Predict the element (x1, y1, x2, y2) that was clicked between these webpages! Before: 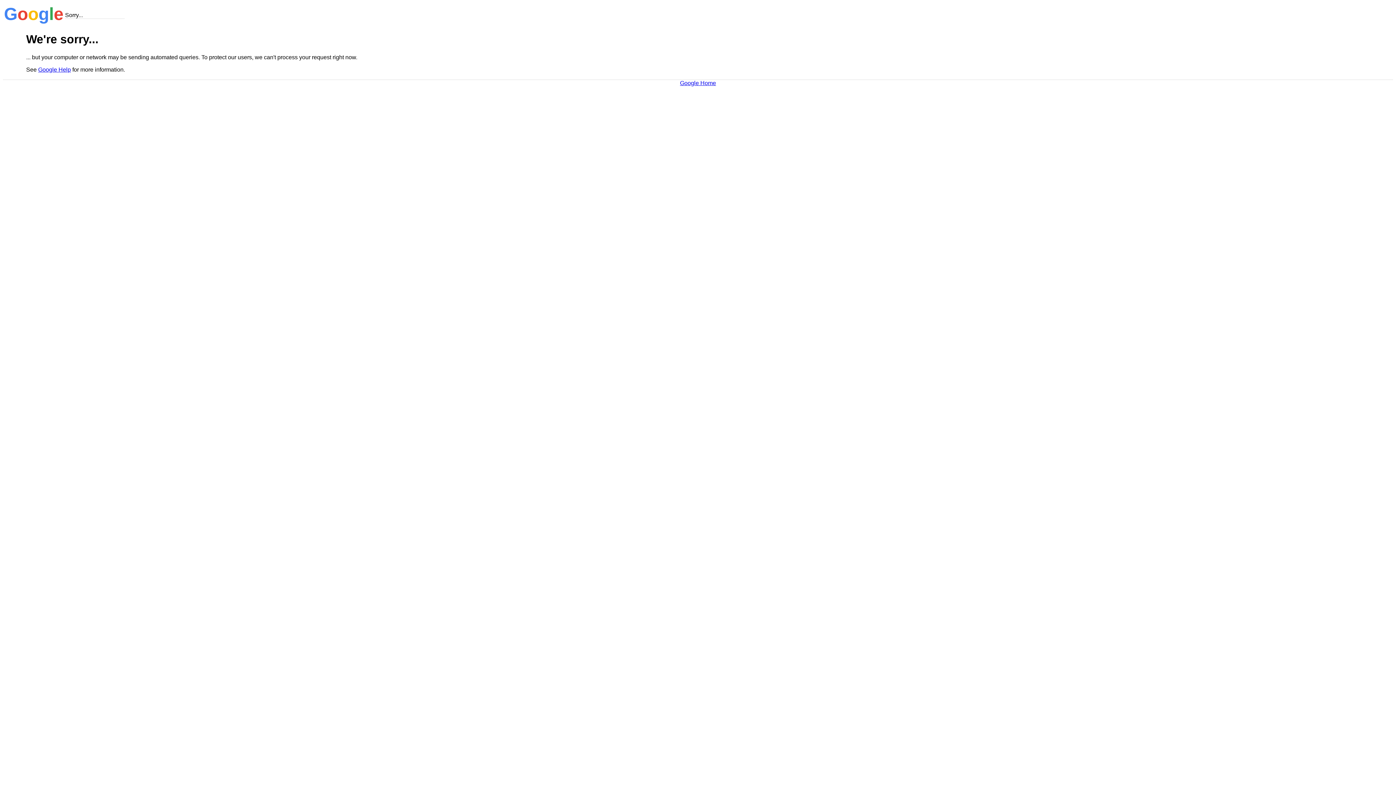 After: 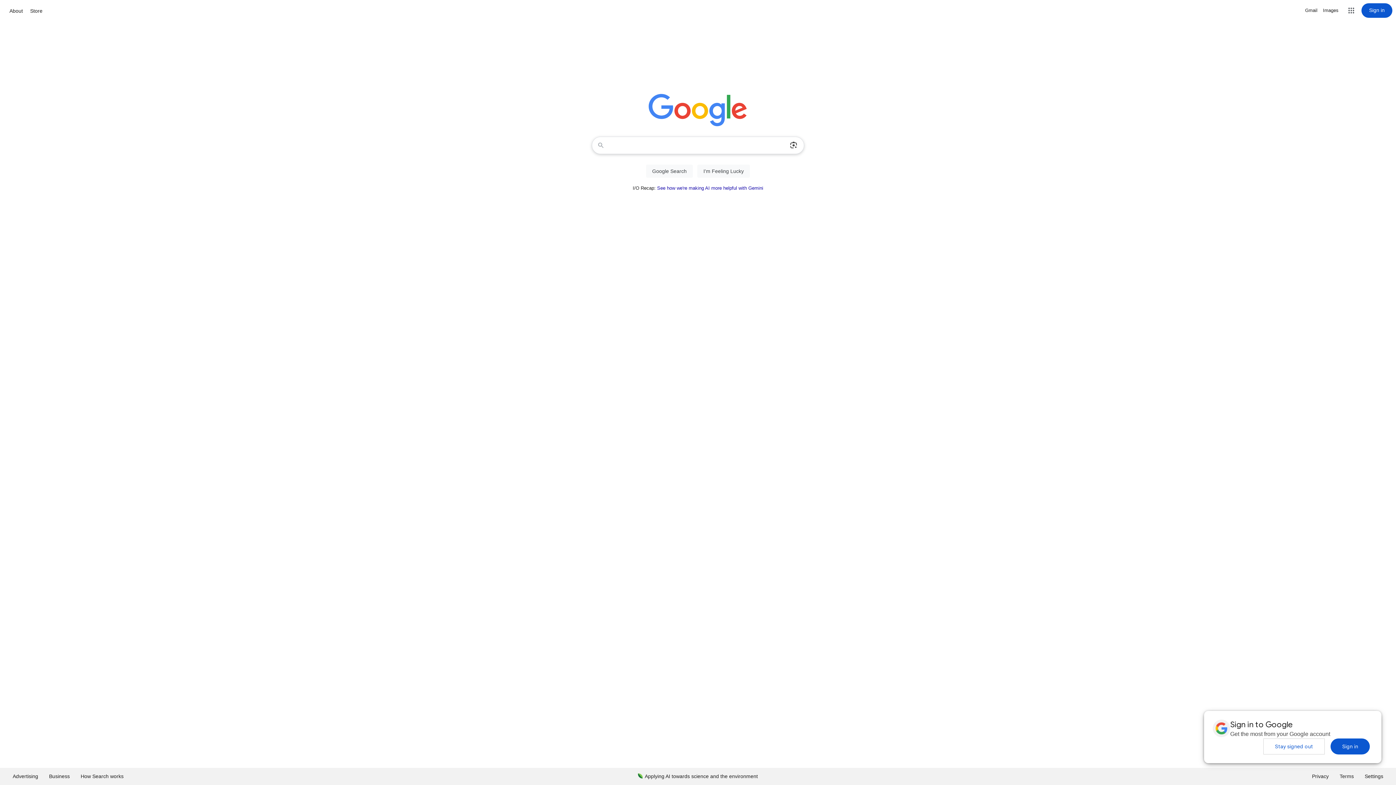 Action: bbox: (680, 79, 716, 86) label: Google Home